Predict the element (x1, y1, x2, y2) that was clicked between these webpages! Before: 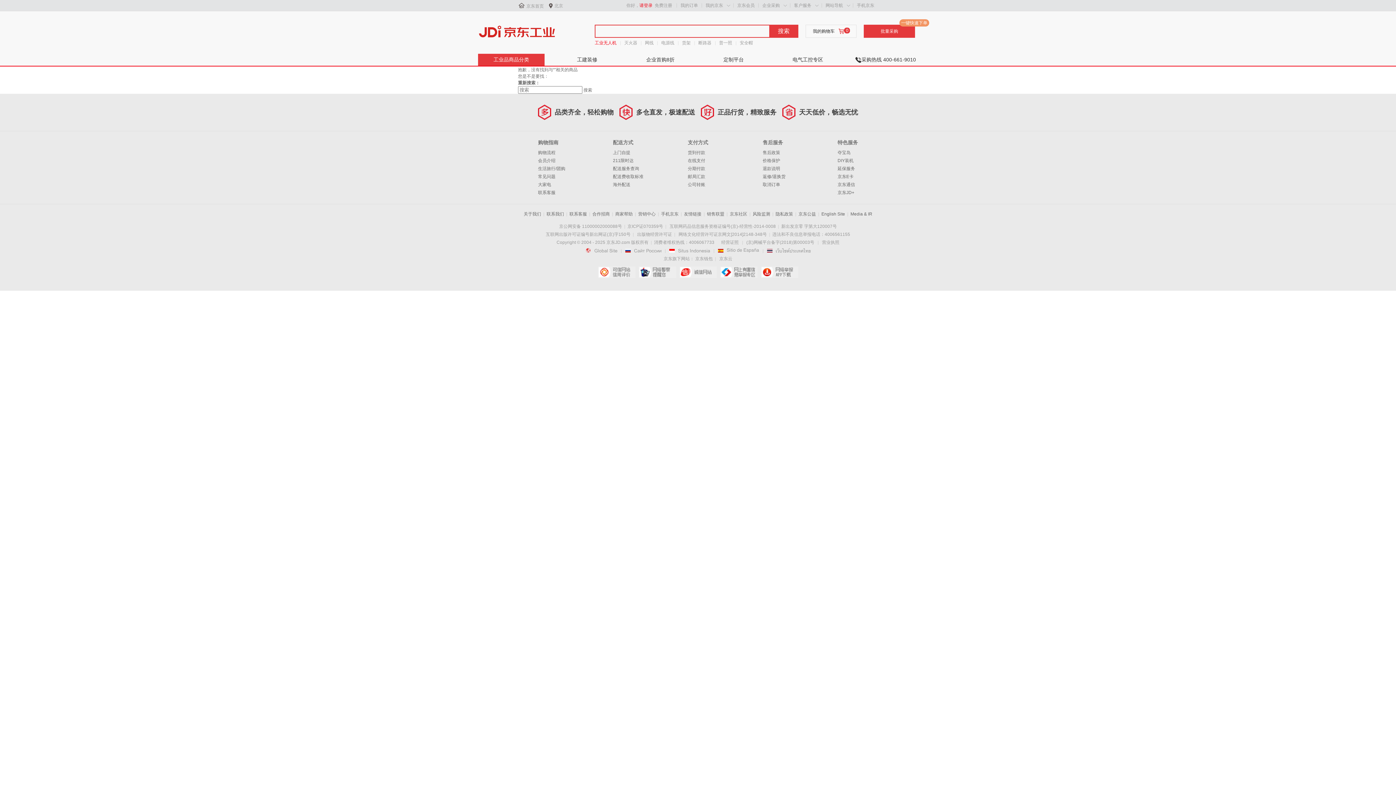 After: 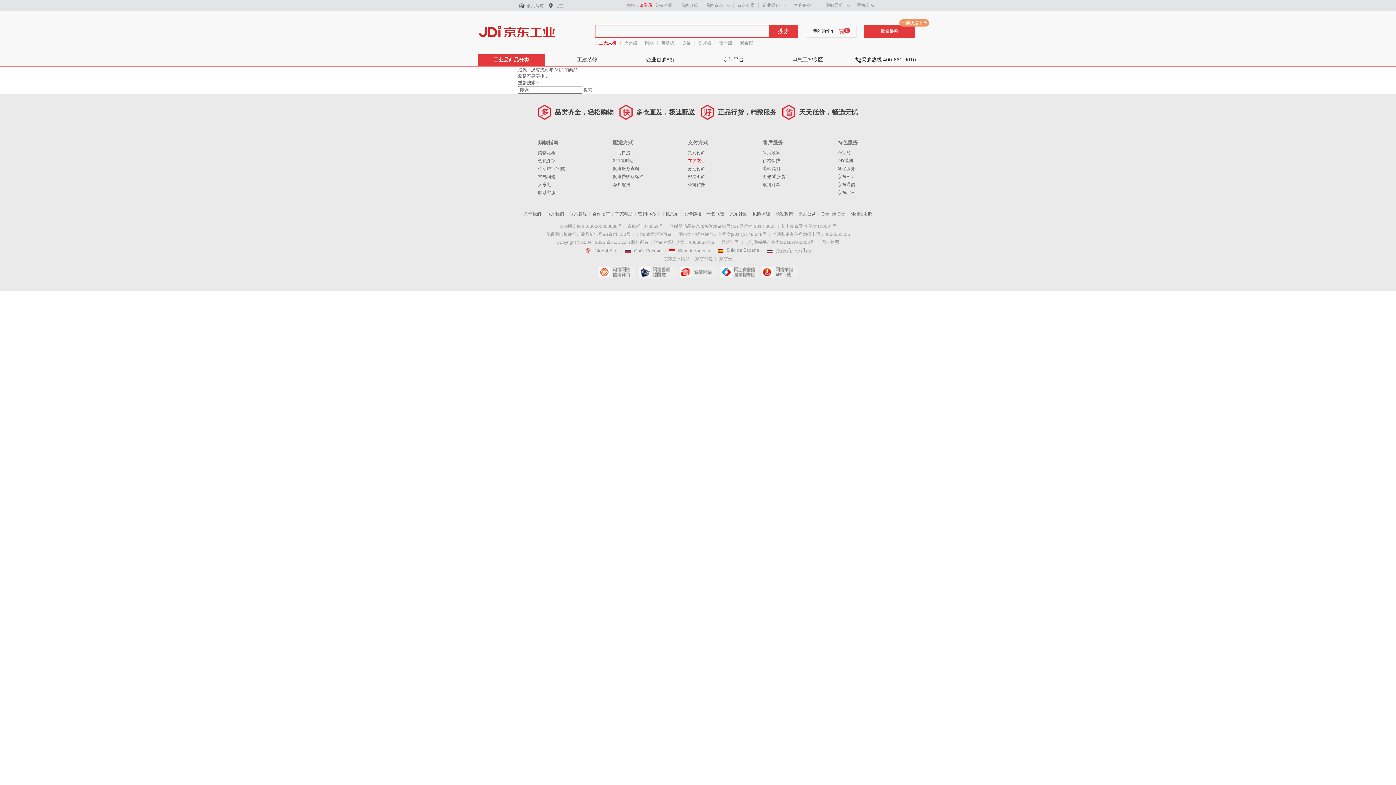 Action: label: 在线支付 bbox: (688, 158, 705, 163)